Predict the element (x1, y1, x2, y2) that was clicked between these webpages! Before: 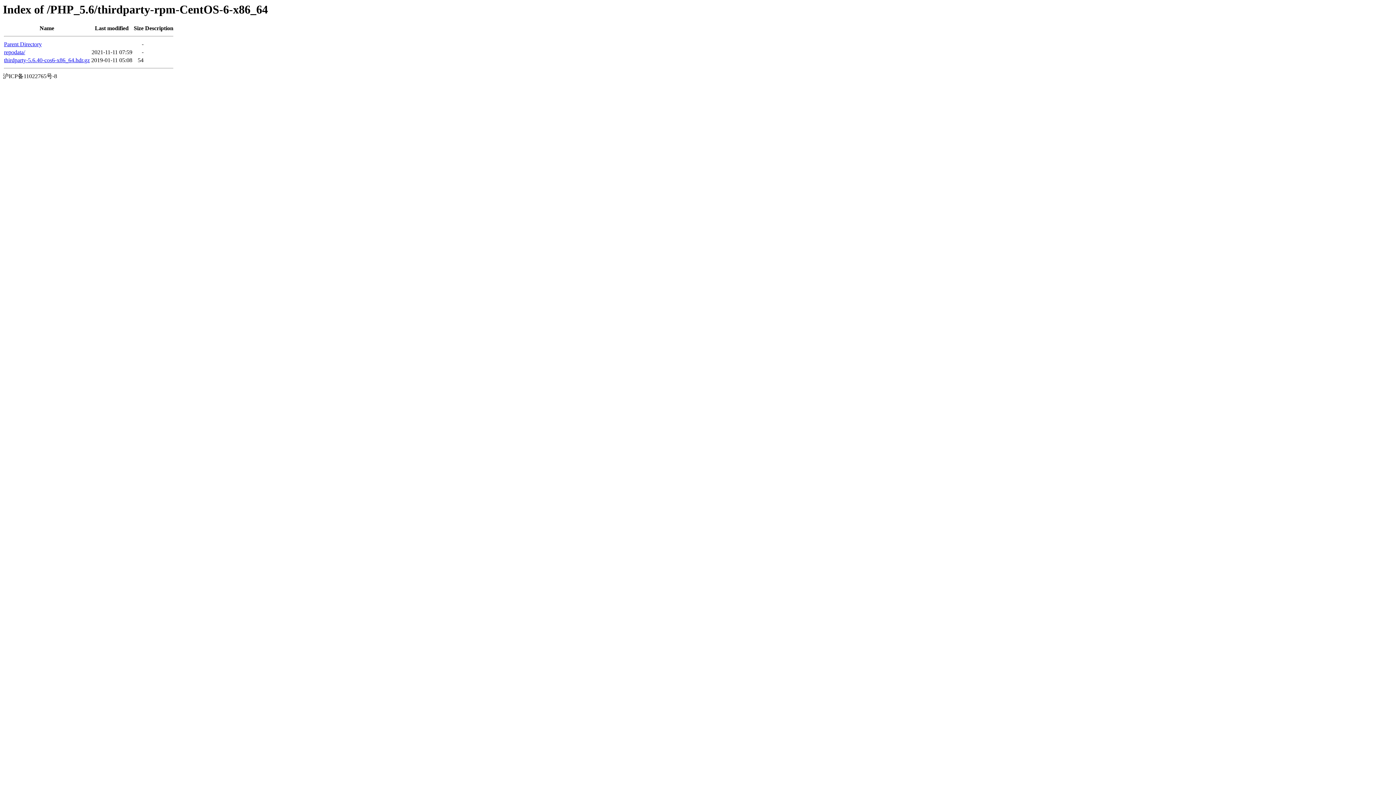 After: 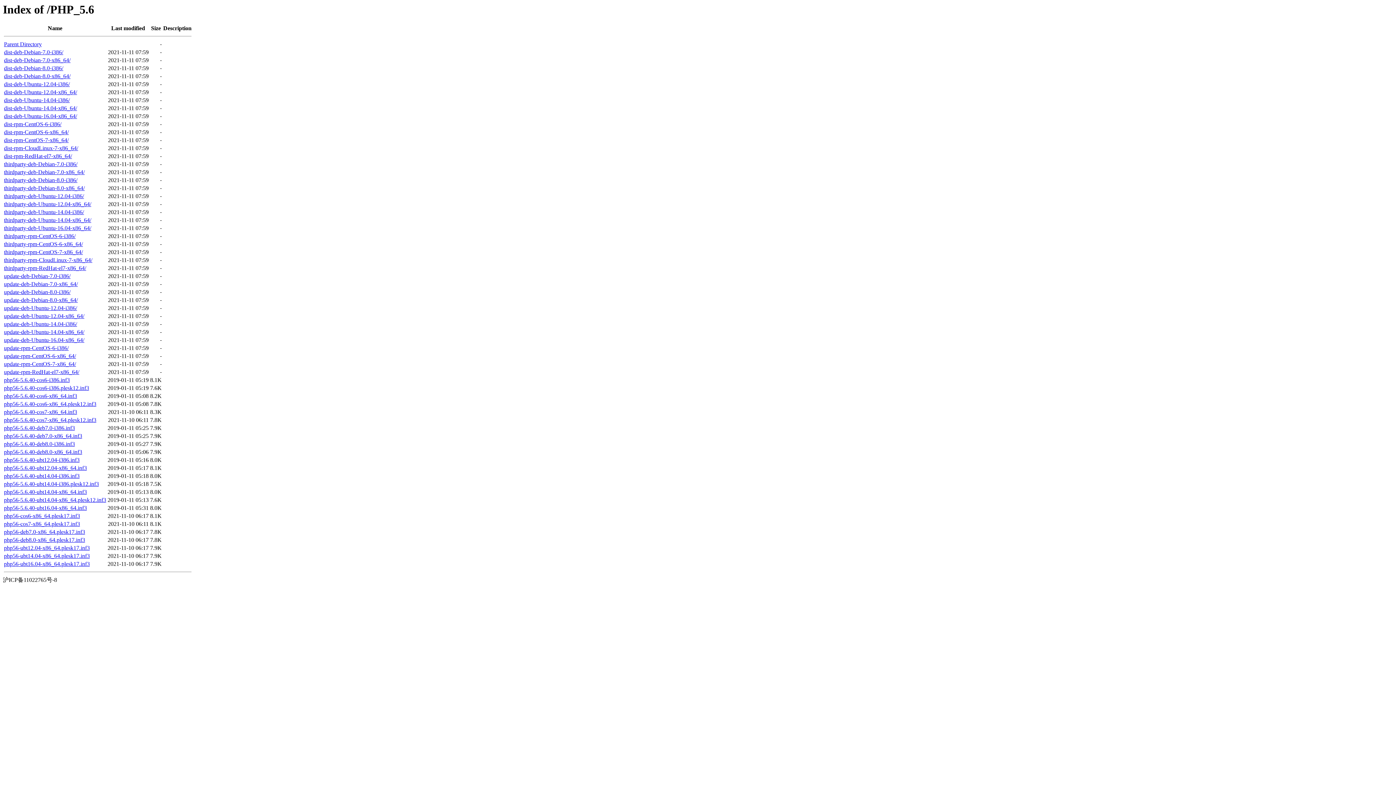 Action: bbox: (4, 41, 41, 47) label: Parent Directory